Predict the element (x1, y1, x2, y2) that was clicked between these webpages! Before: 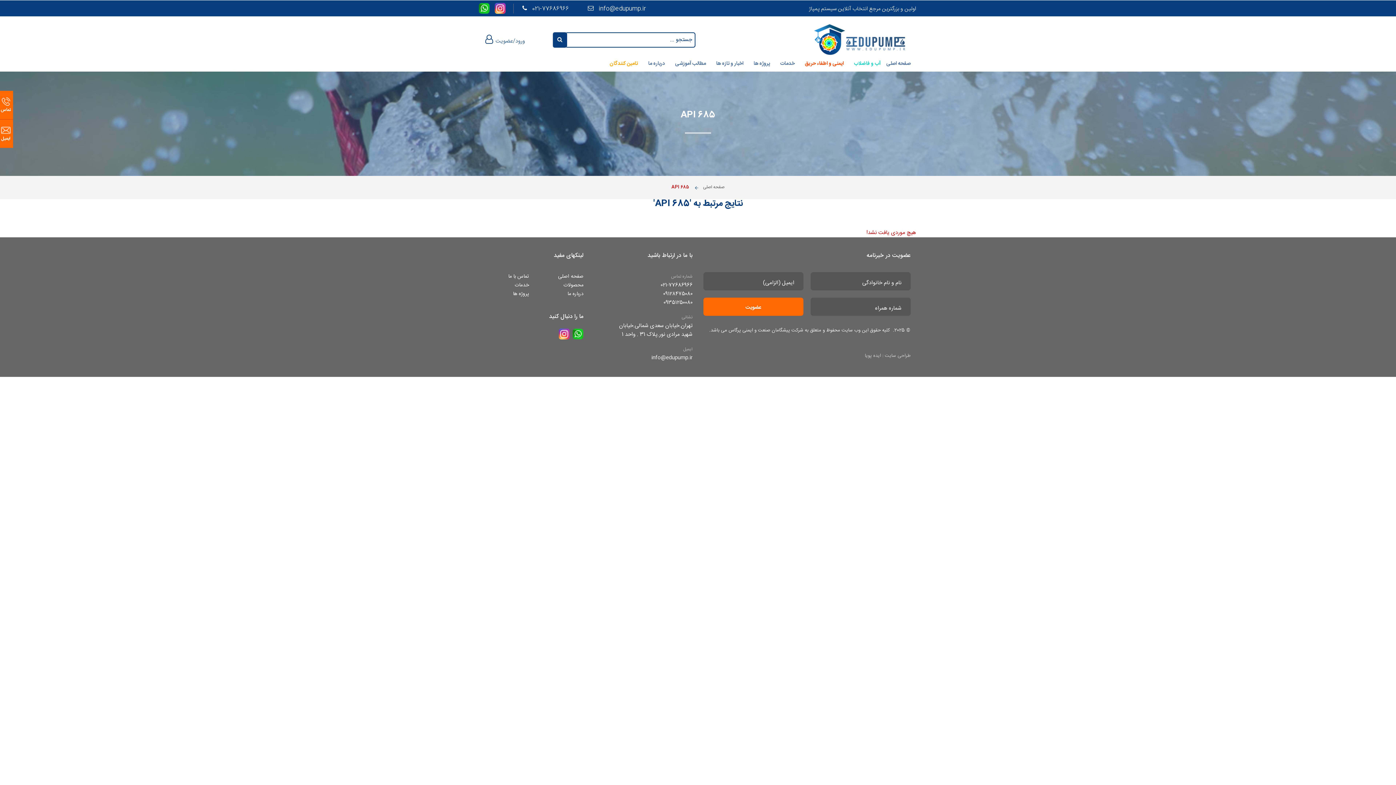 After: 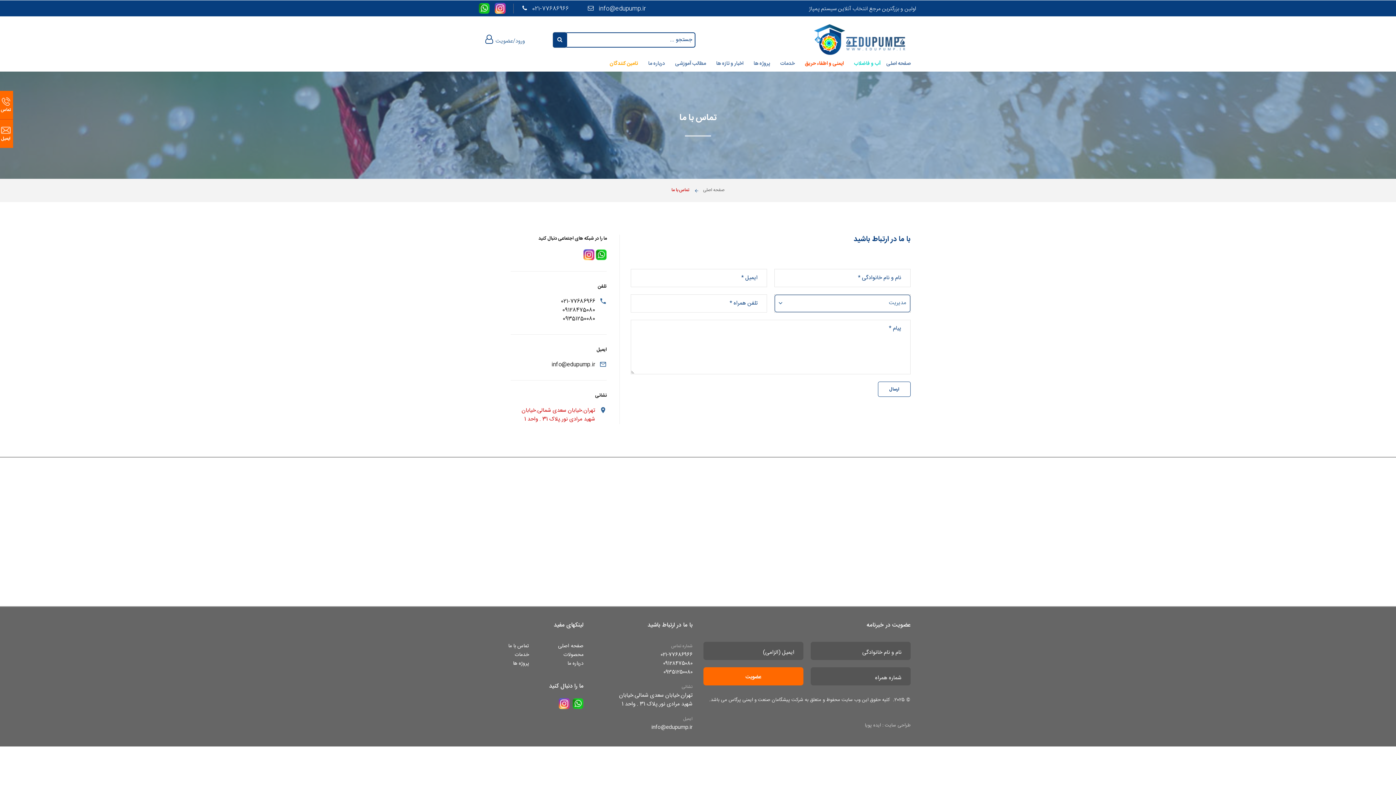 Action: label: تماس با ما bbox: (508, 272, 529, 281)